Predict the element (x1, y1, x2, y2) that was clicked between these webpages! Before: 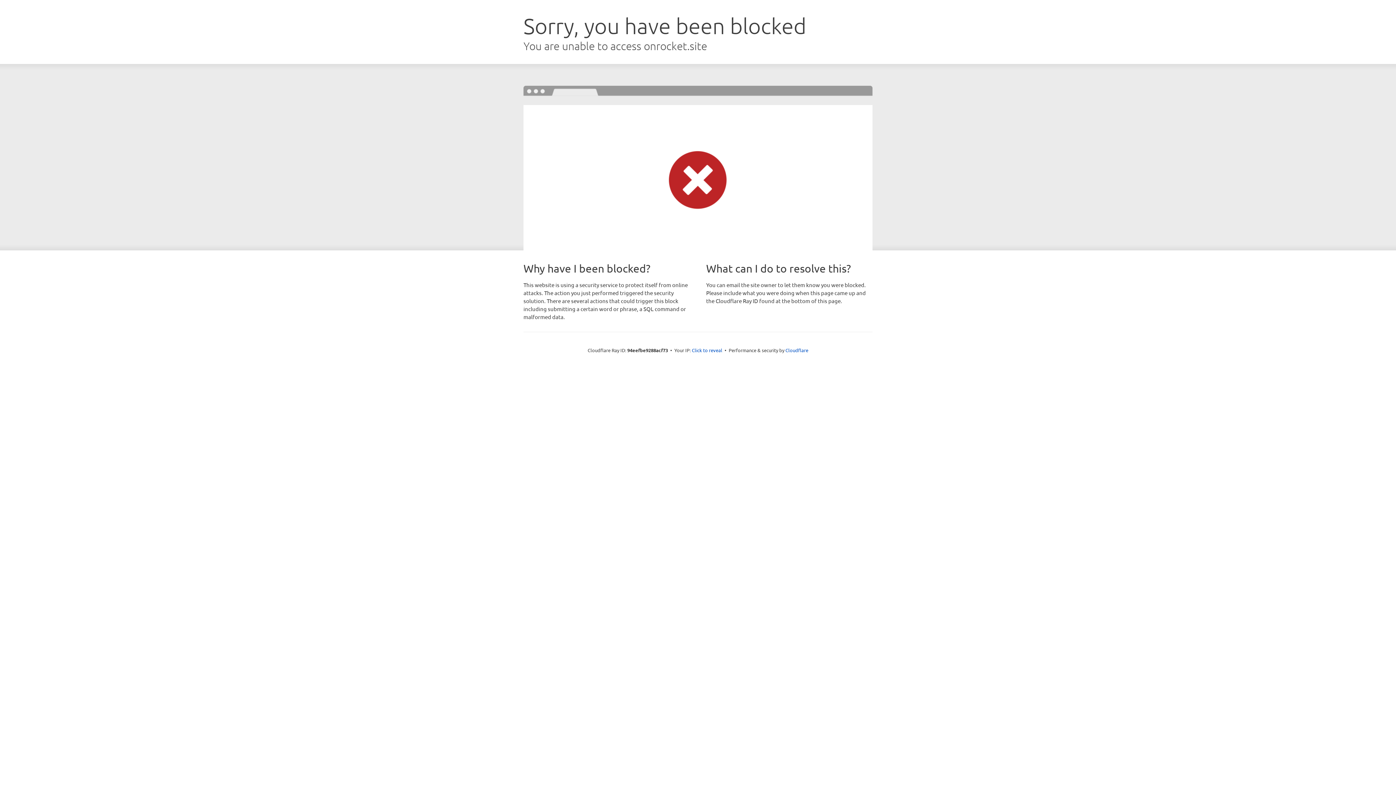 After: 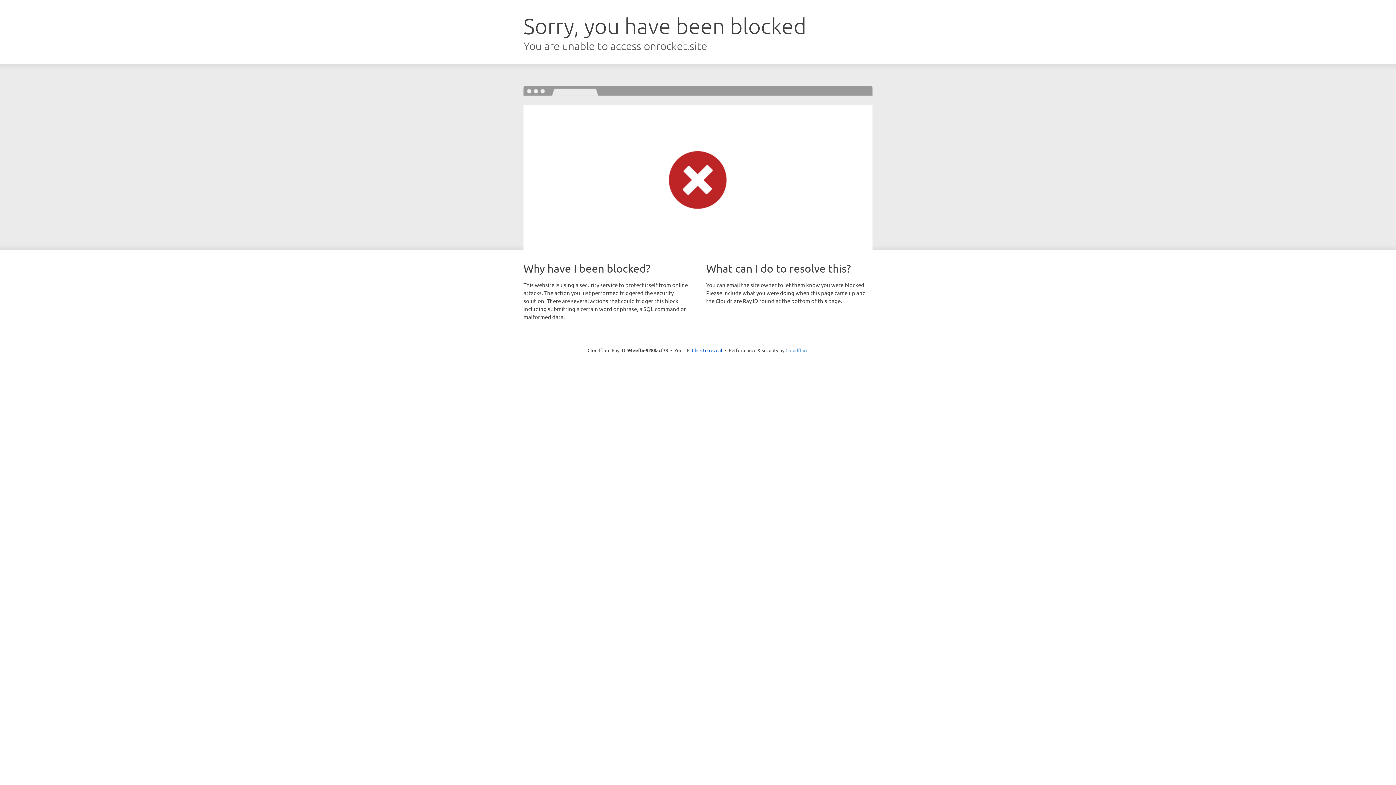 Action: label: Cloudflare bbox: (785, 347, 808, 353)